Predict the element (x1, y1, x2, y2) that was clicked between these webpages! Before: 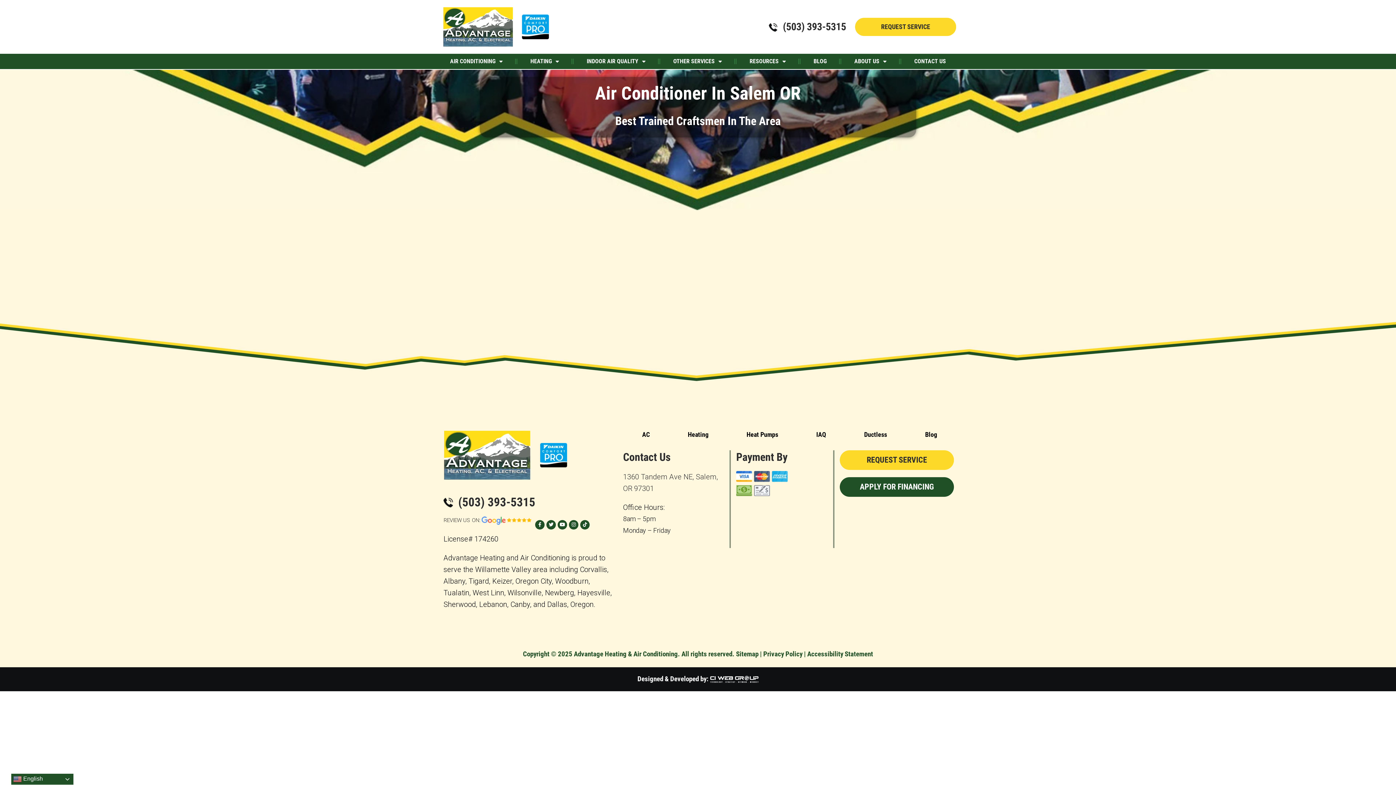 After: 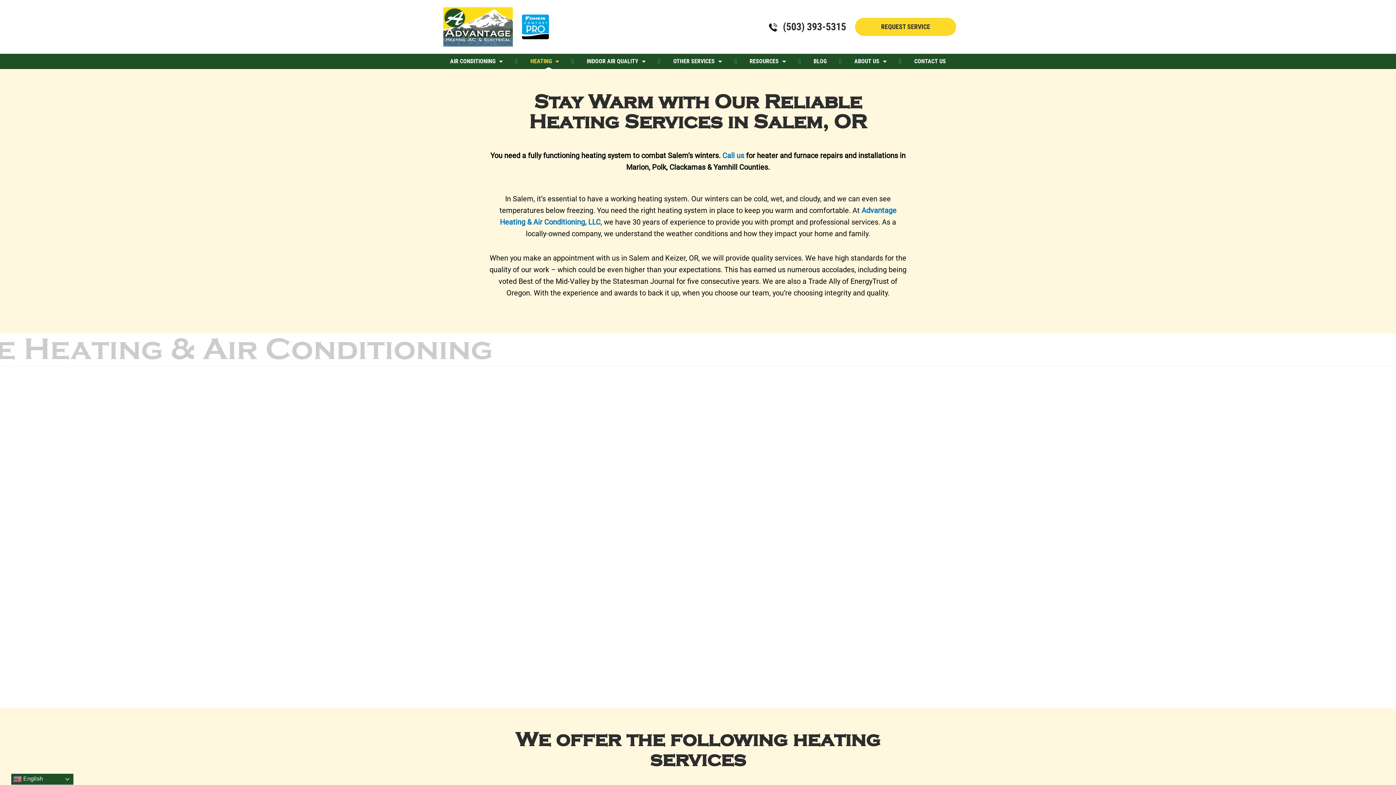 Action: bbox: (668, 426, 727, 443) label: Heating